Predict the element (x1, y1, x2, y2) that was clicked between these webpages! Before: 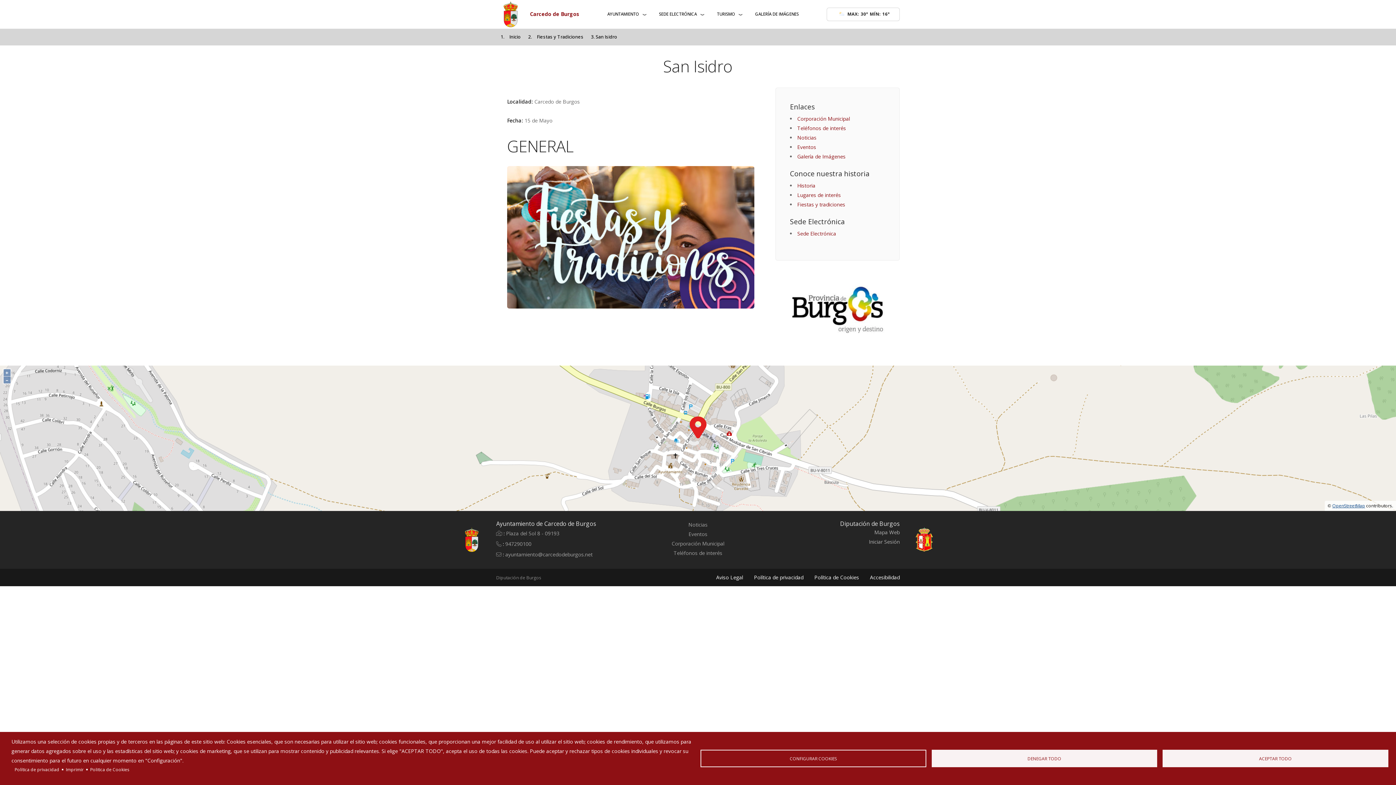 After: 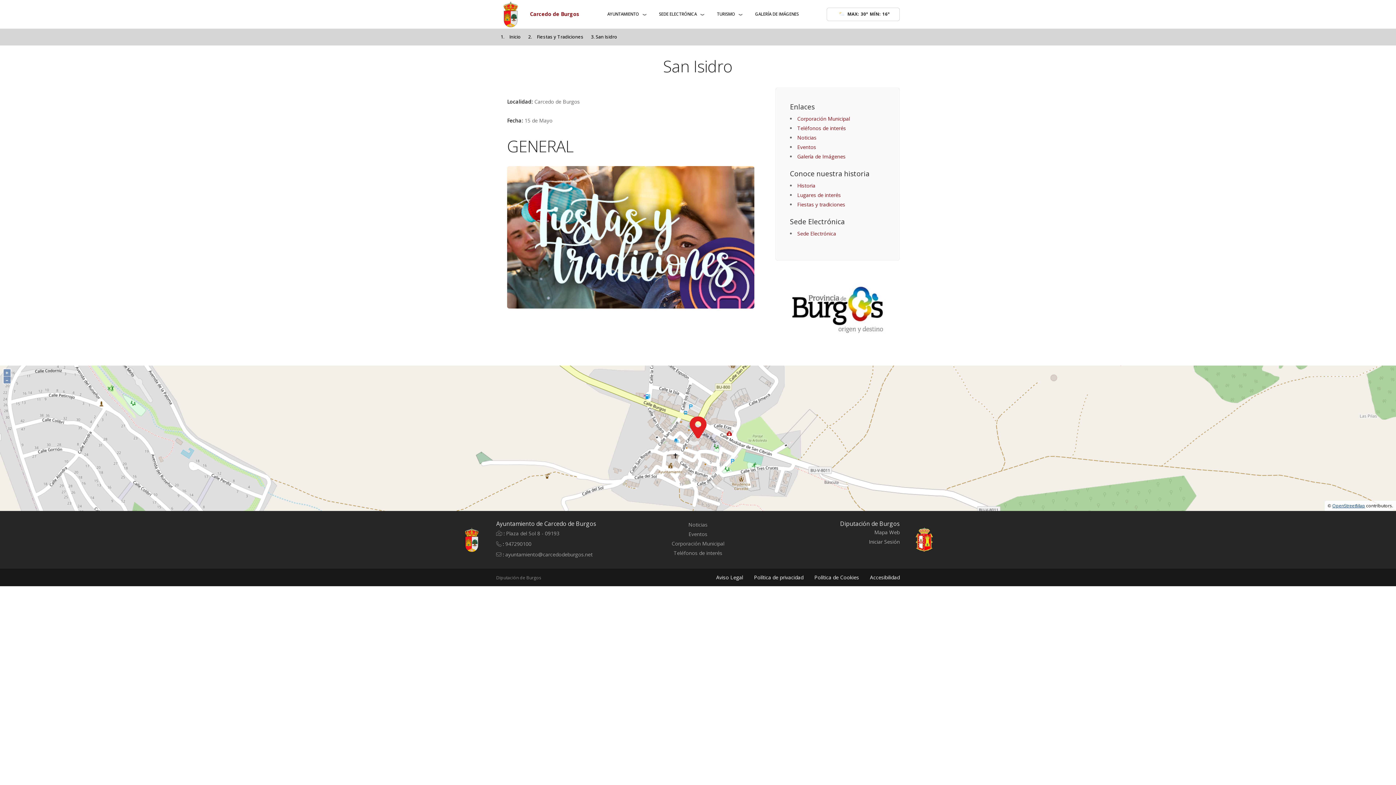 Action: label: DENEGAR TODO bbox: (931, 750, 1157, 767)